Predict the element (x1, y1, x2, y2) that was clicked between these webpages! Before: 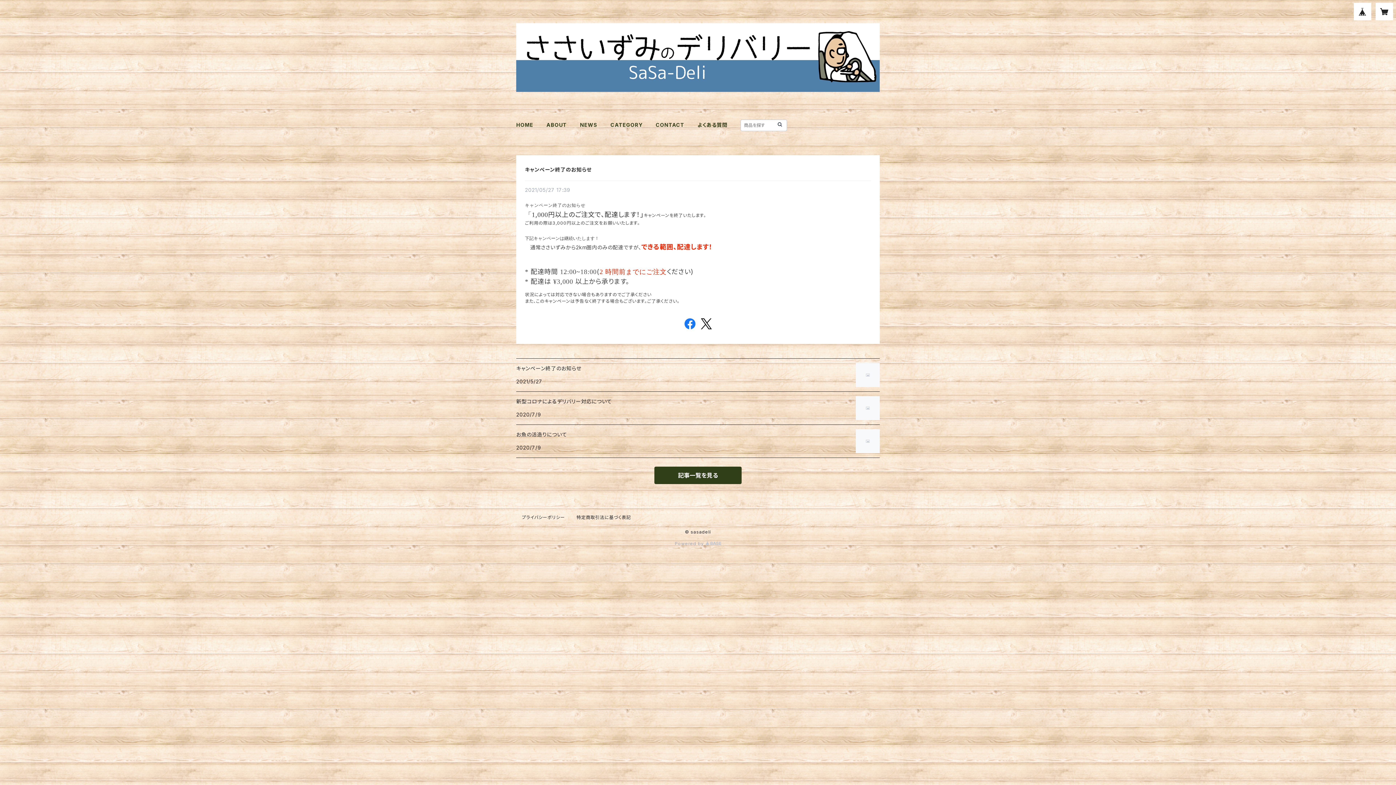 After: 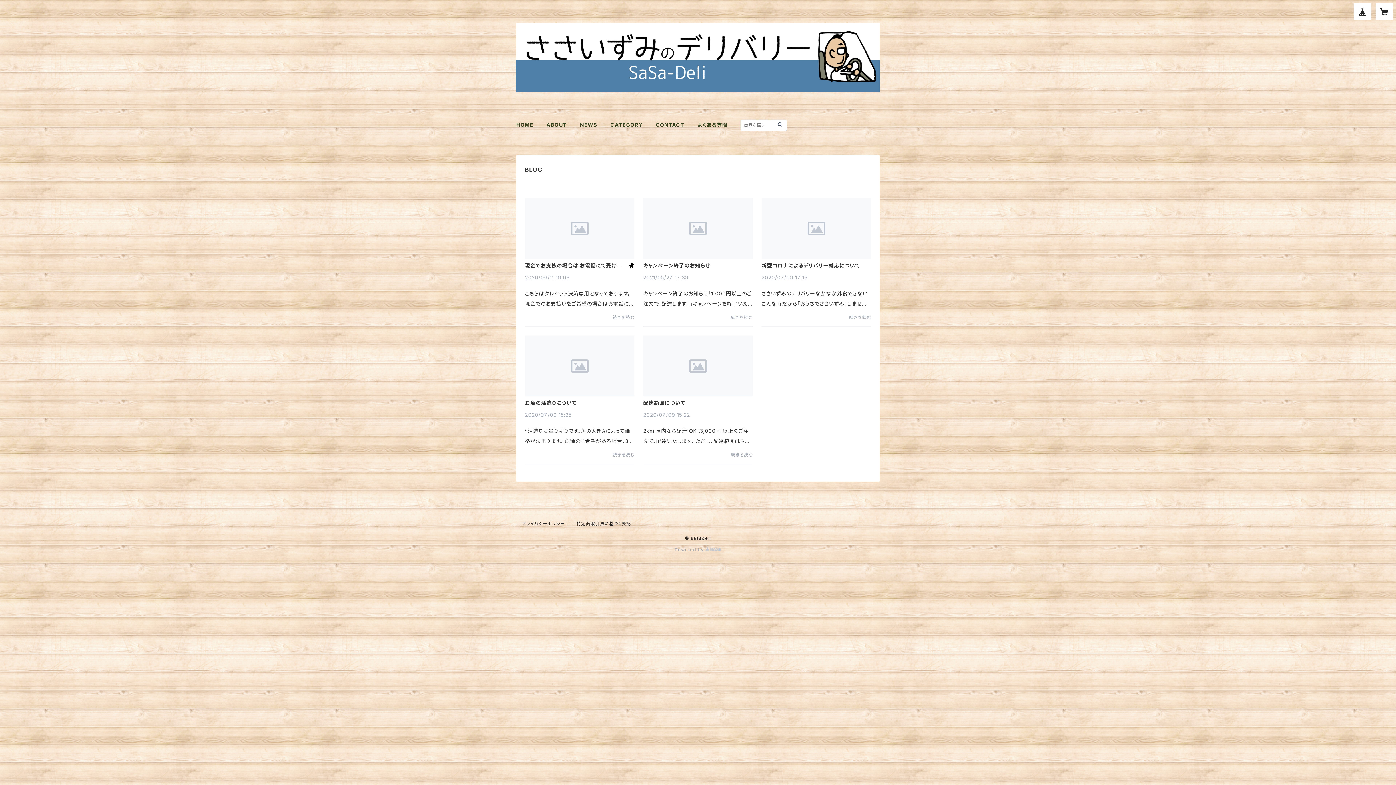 Action: bbox: (580, 121, 597, 128) label: NEWS